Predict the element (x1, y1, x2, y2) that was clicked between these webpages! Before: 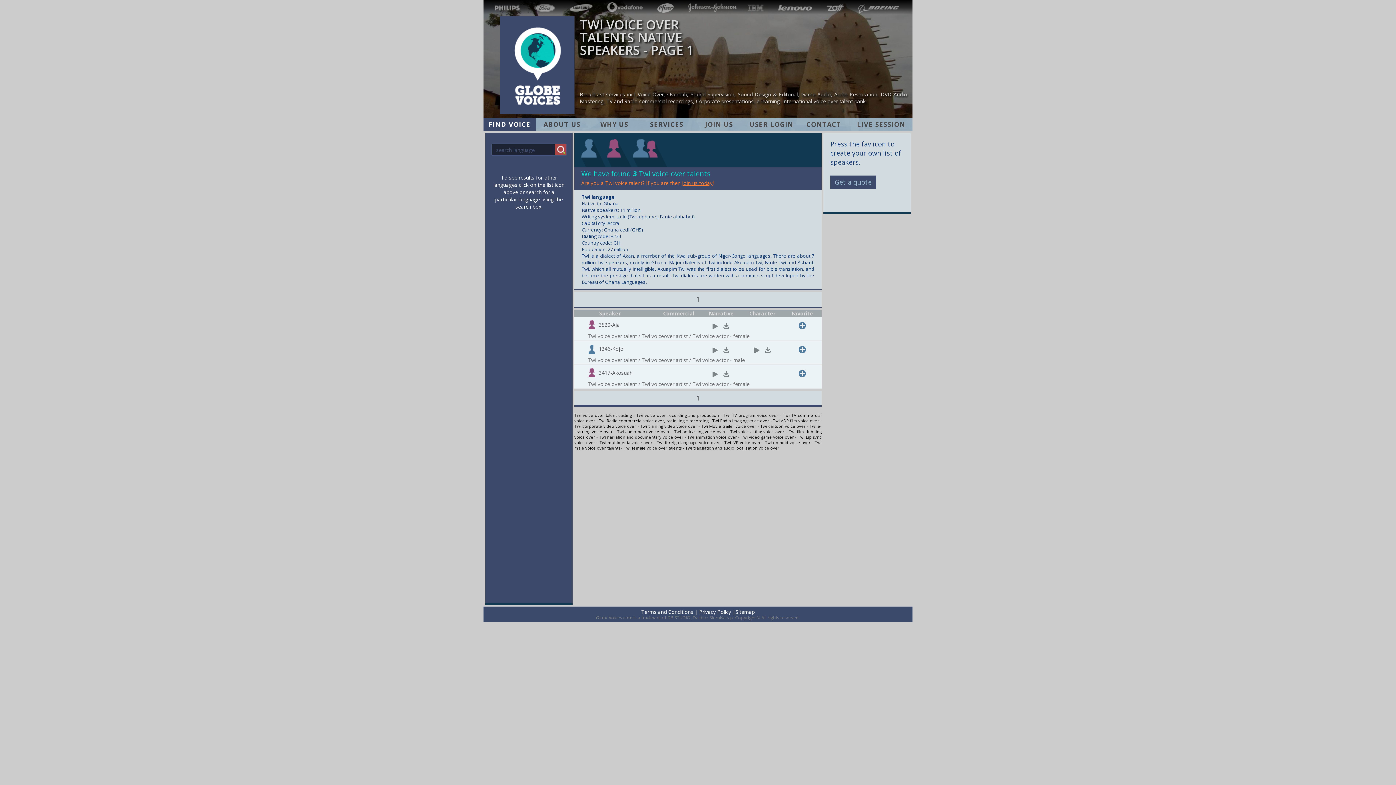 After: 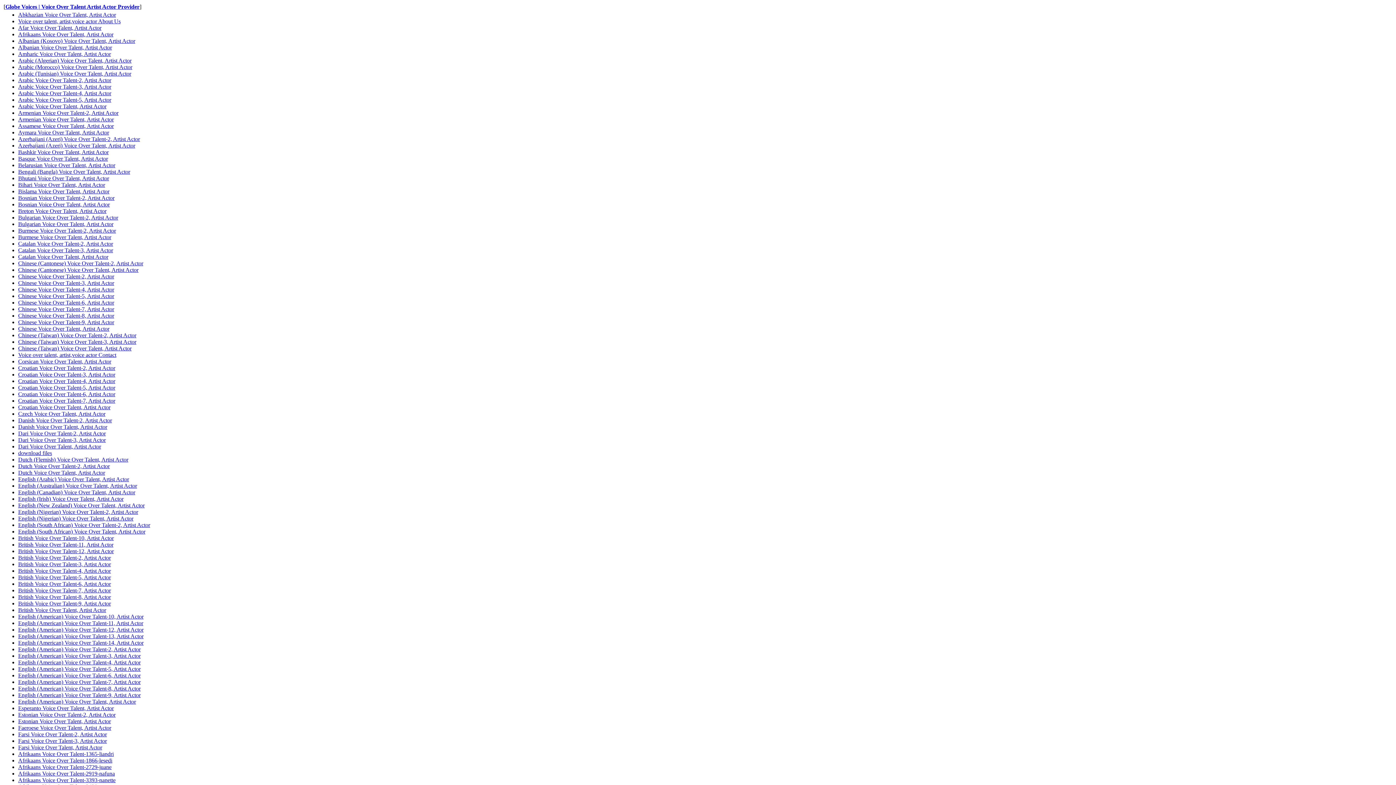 Action: label: Sitemap bbox: (735, 608, 754, 615)